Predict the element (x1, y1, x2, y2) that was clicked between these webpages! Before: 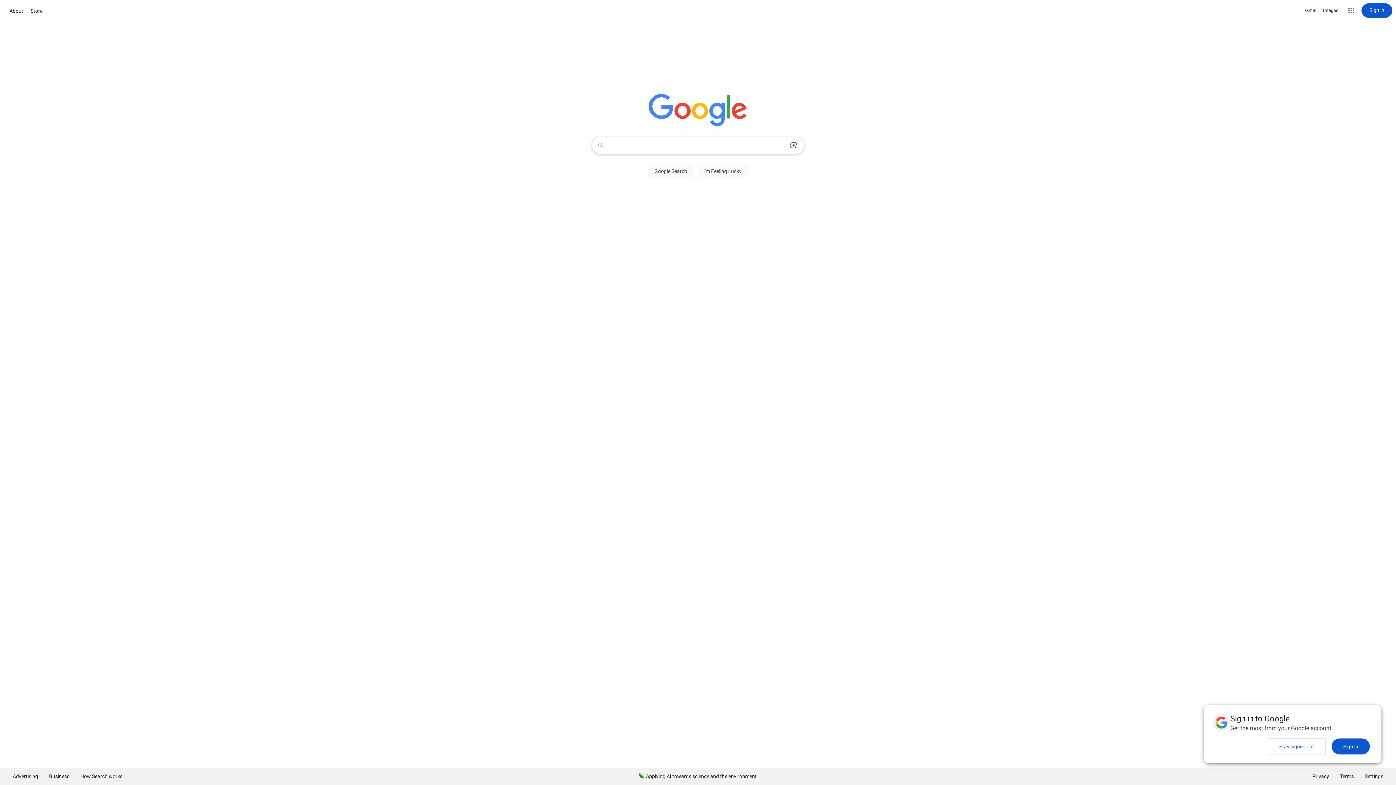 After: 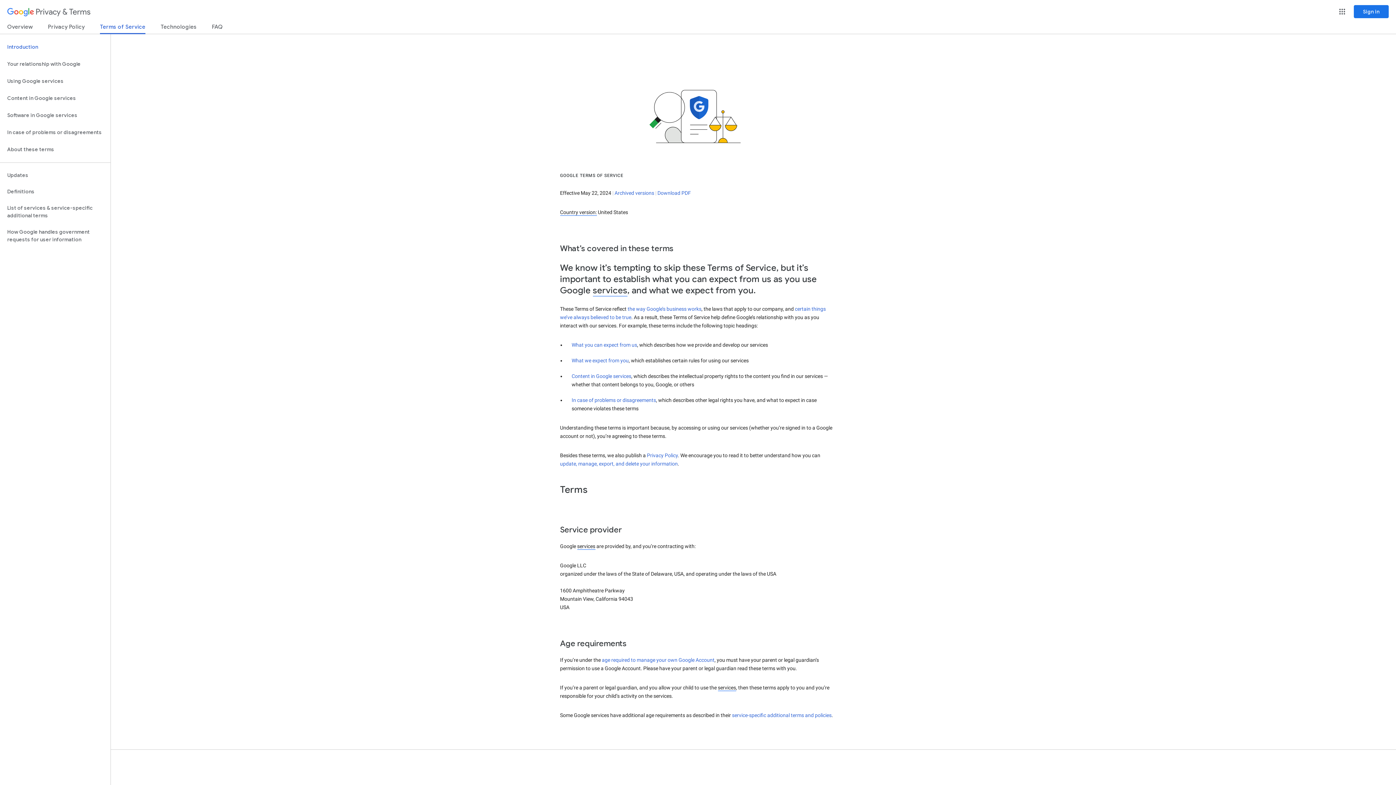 Action: label: Terms bbox: (1334, 768, 1359, 785)